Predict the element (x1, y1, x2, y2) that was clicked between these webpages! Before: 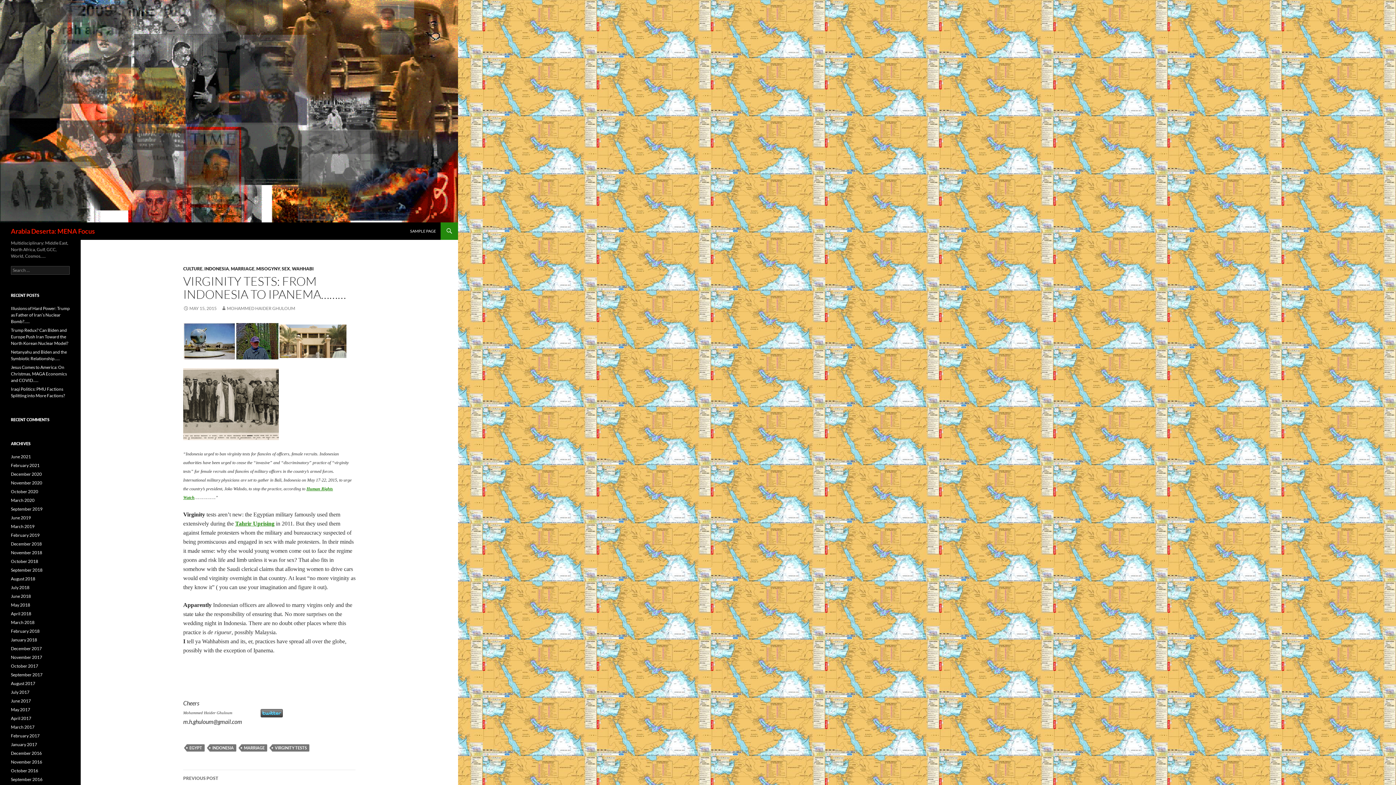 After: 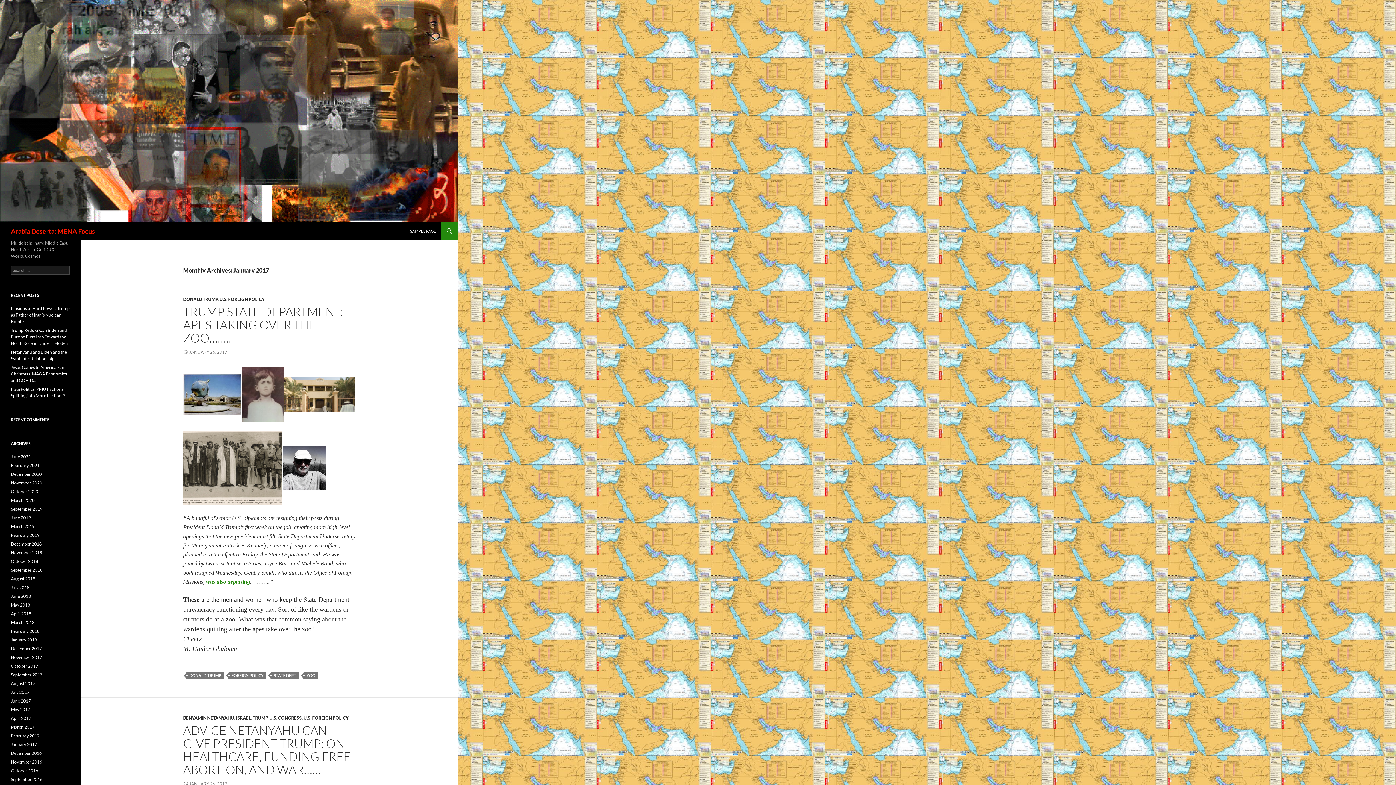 Action: label: January 2017 bbox: (10, 742, 37, 747)